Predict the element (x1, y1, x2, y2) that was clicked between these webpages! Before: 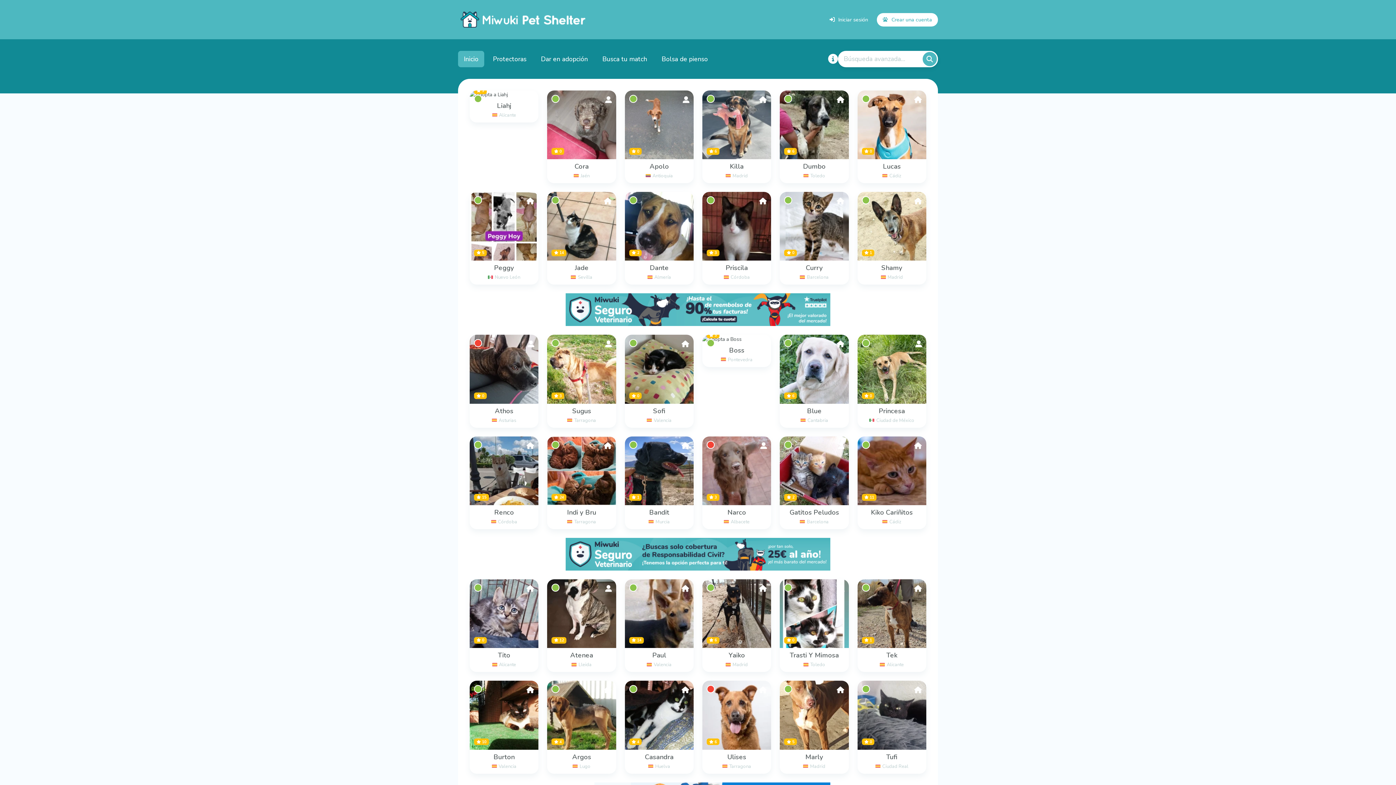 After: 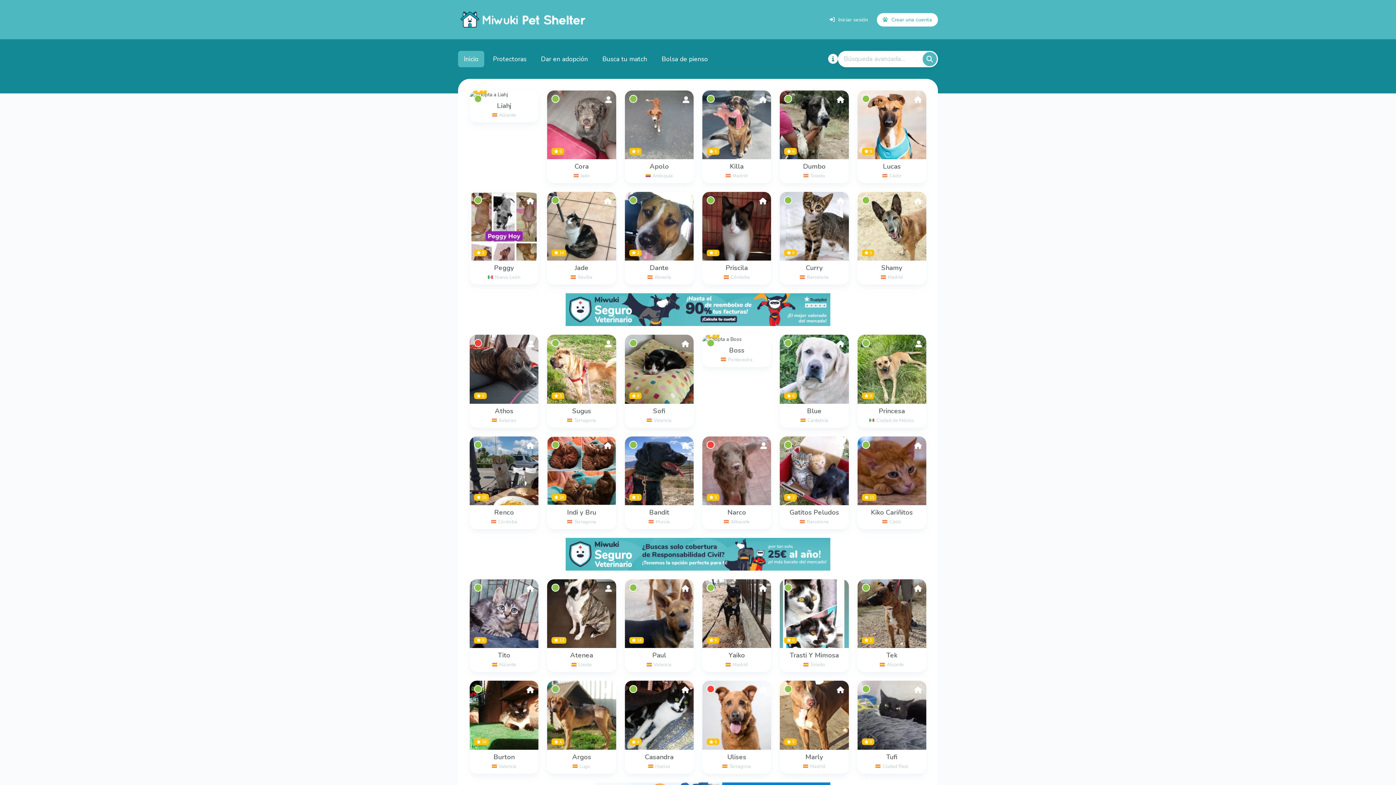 Action: label:  1
Shamy
 Madrid bbox: (857, 192, 926, 284)